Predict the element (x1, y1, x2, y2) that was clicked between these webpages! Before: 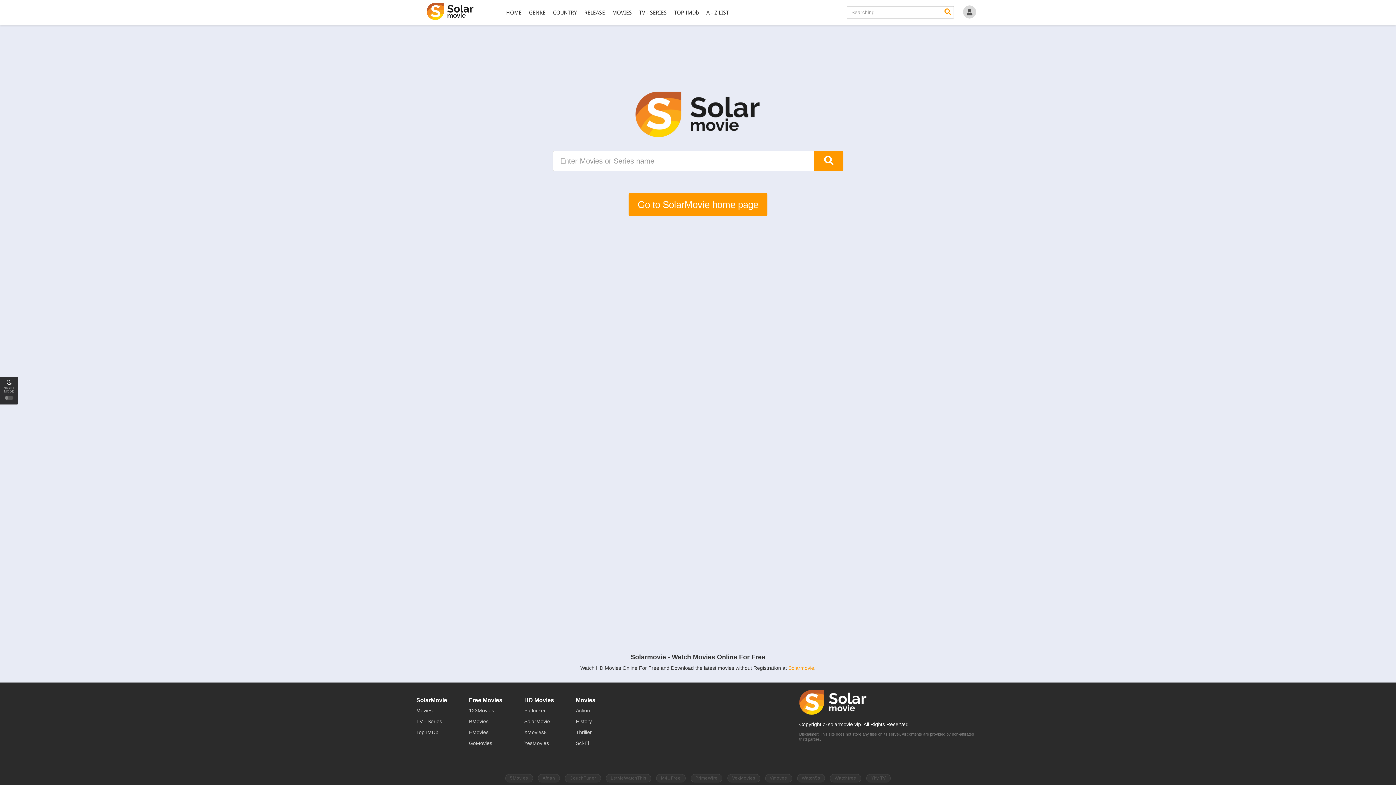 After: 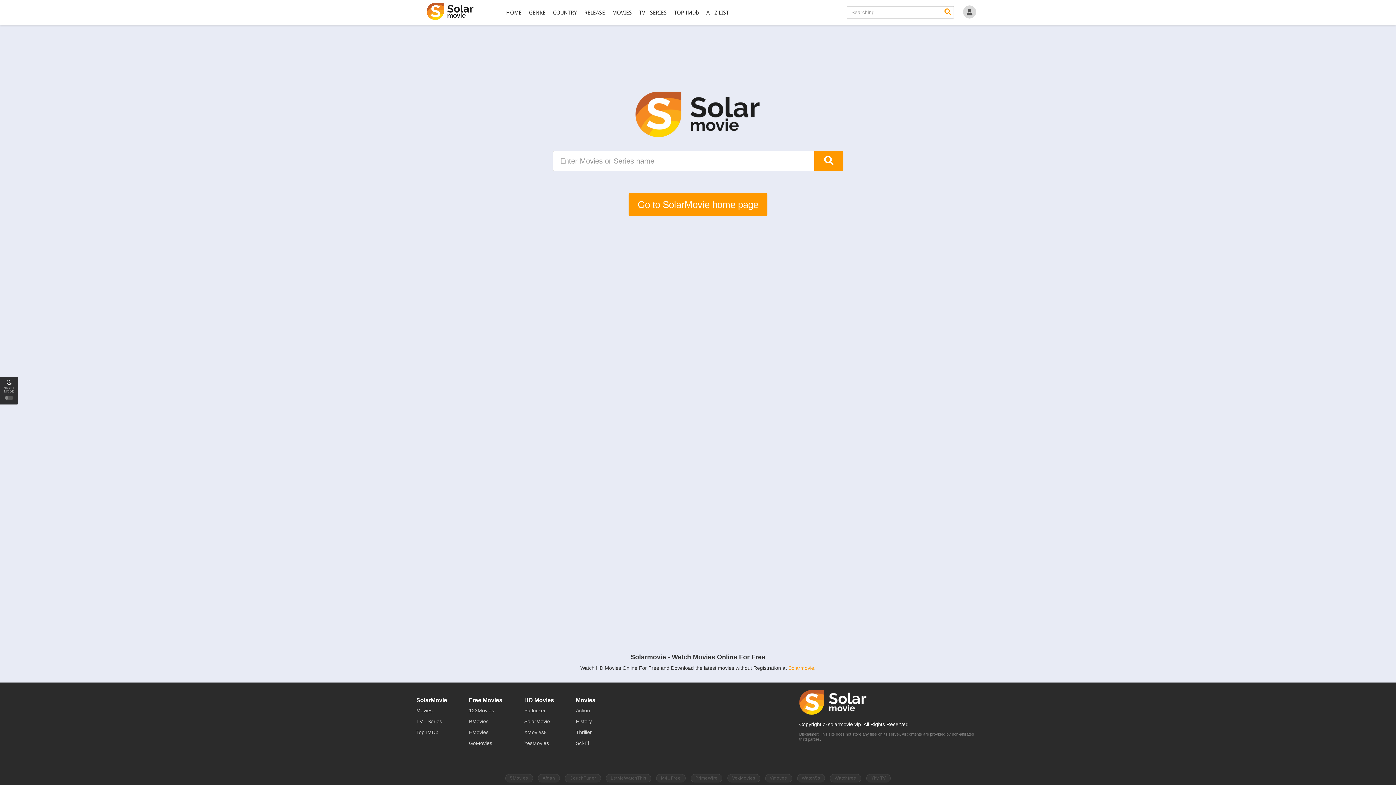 Action: bbox: (799, 690, 867, 715)